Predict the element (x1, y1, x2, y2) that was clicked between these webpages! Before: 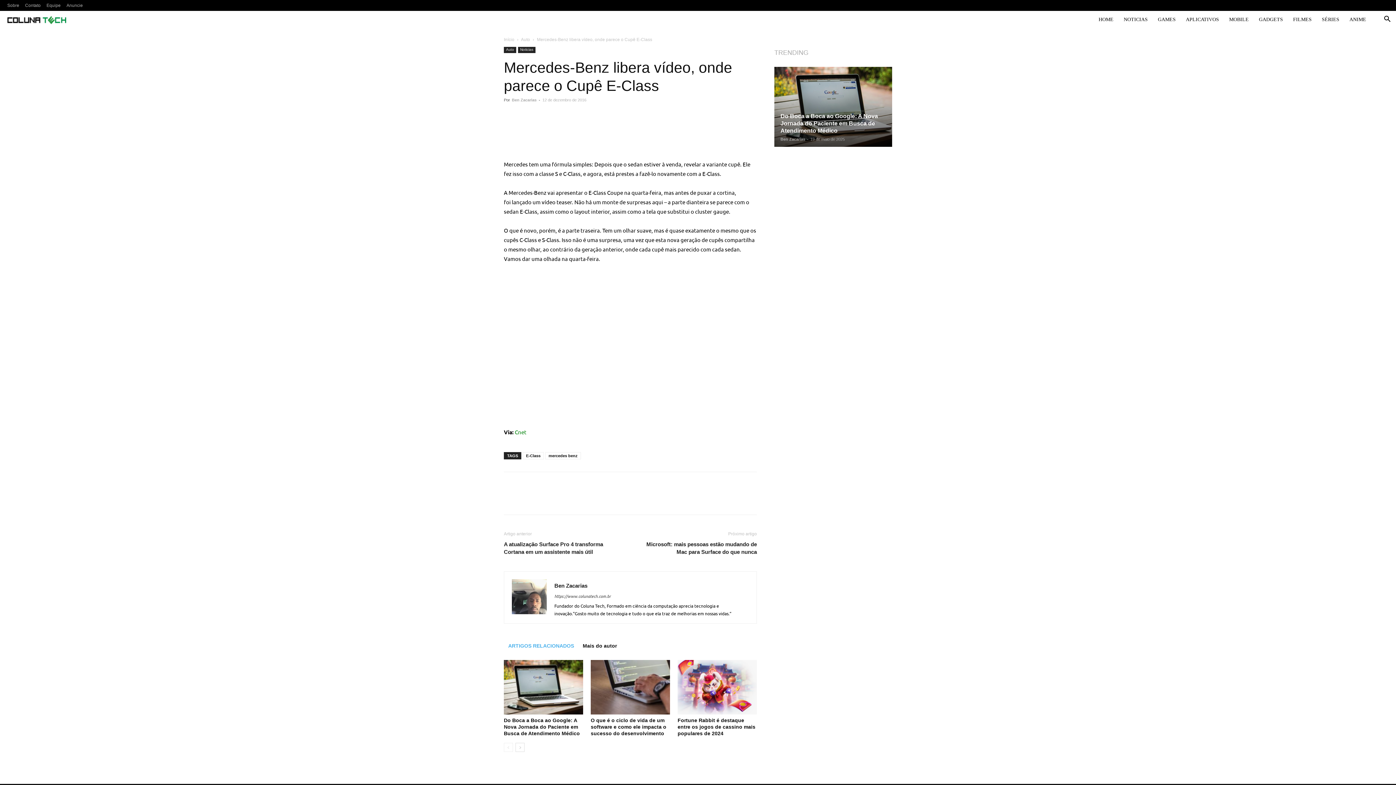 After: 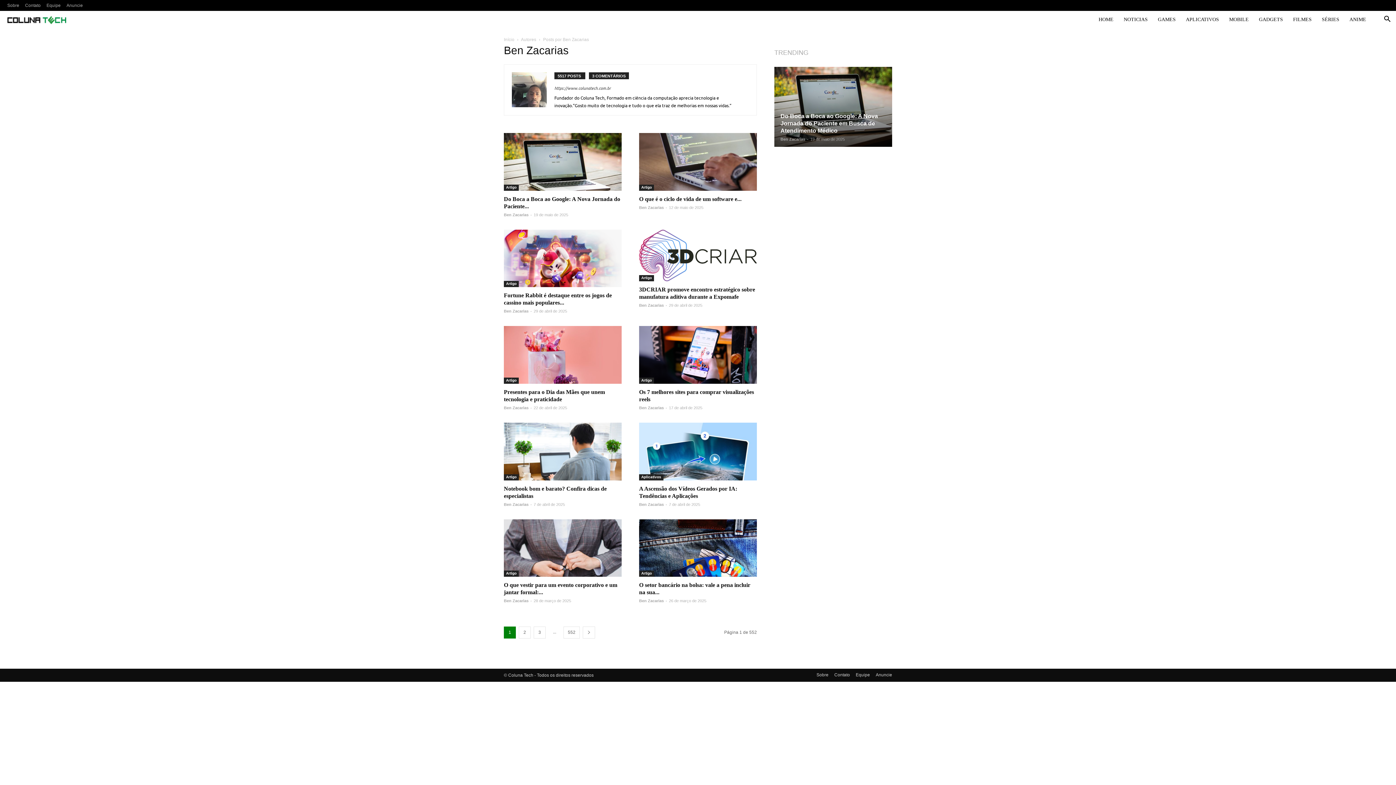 Action: bbox: (512, 97, 536, 102) label: Ben Zacarias